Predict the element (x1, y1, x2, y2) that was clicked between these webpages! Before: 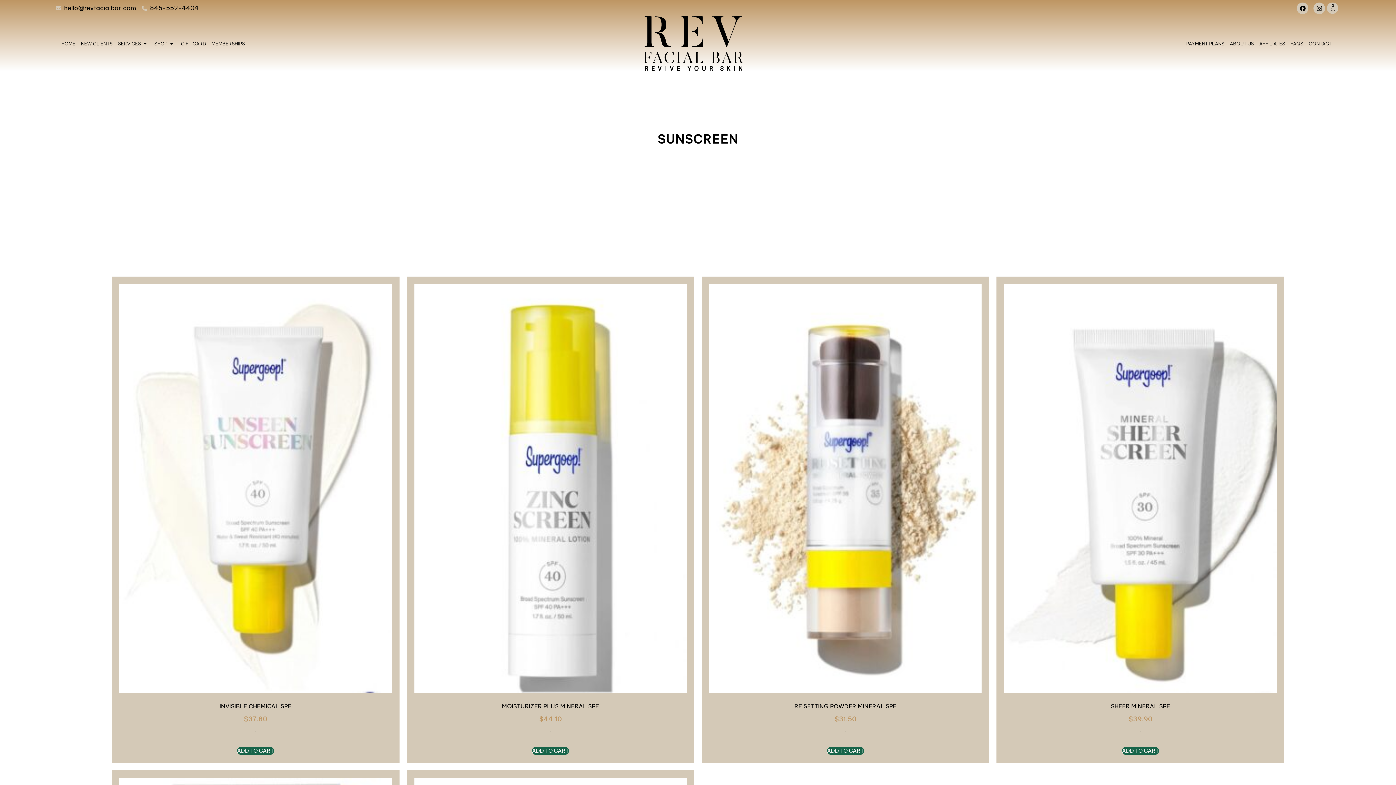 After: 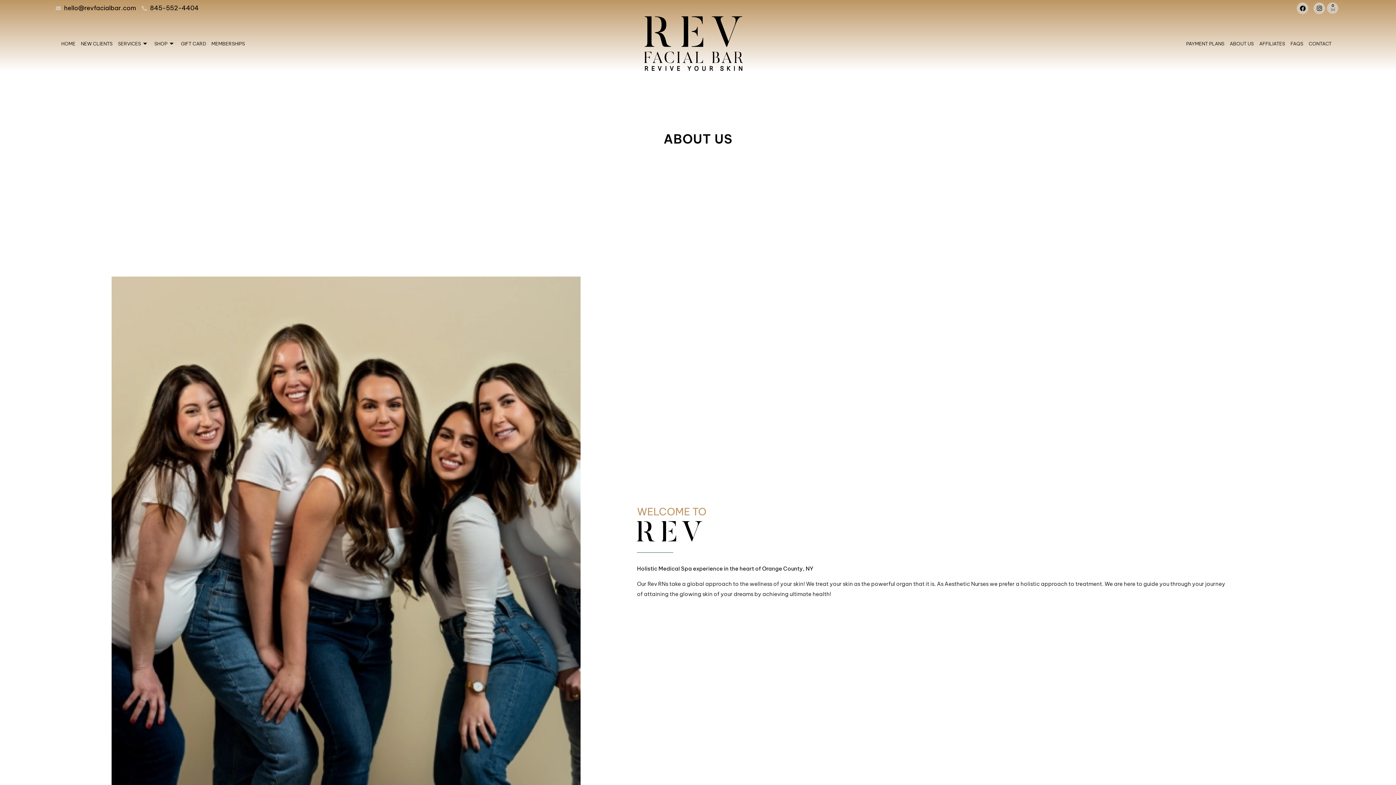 Action: label: ABOUT US bbox: (1224, 29, 1254, 58)